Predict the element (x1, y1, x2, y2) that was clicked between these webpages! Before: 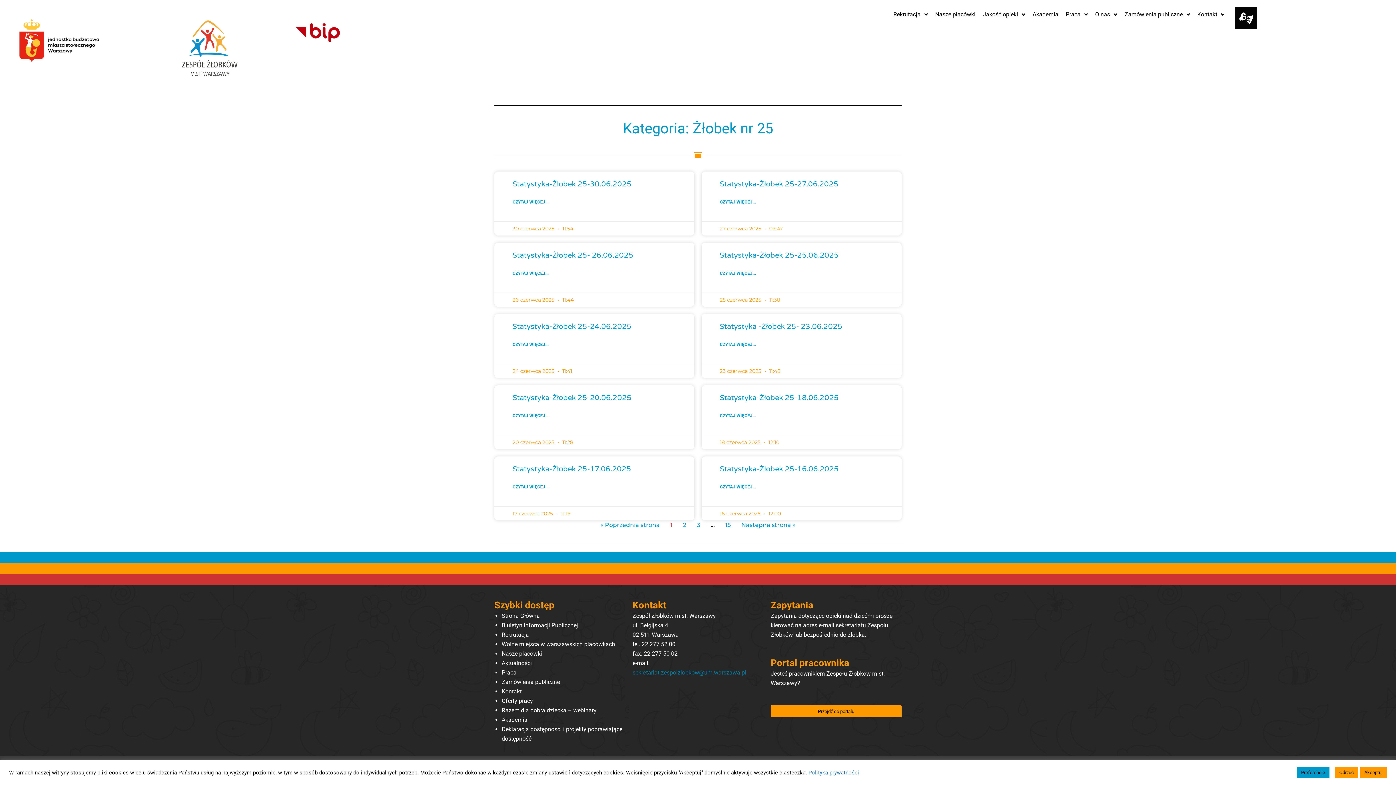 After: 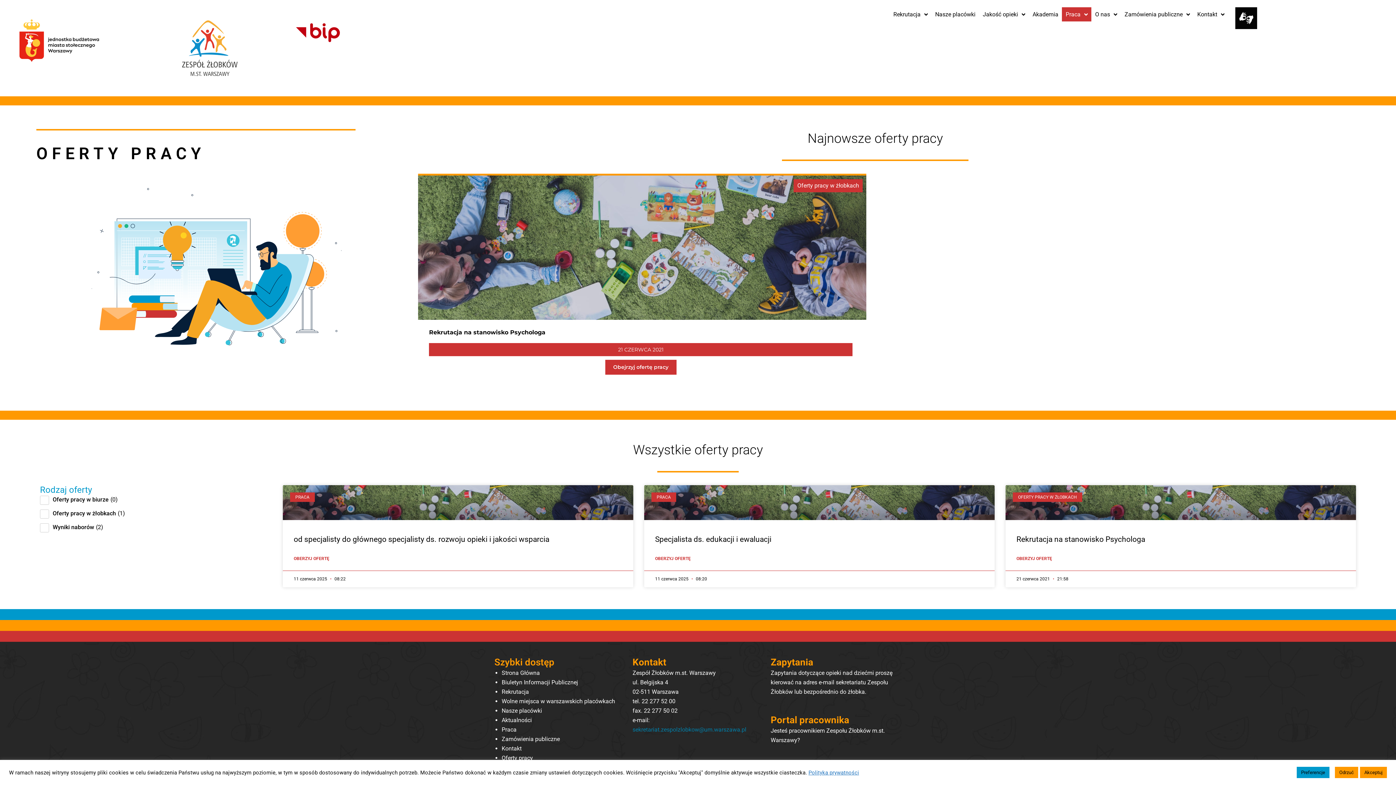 Action: label: Oferty pracy bbox: (501, 697, 533, 704)